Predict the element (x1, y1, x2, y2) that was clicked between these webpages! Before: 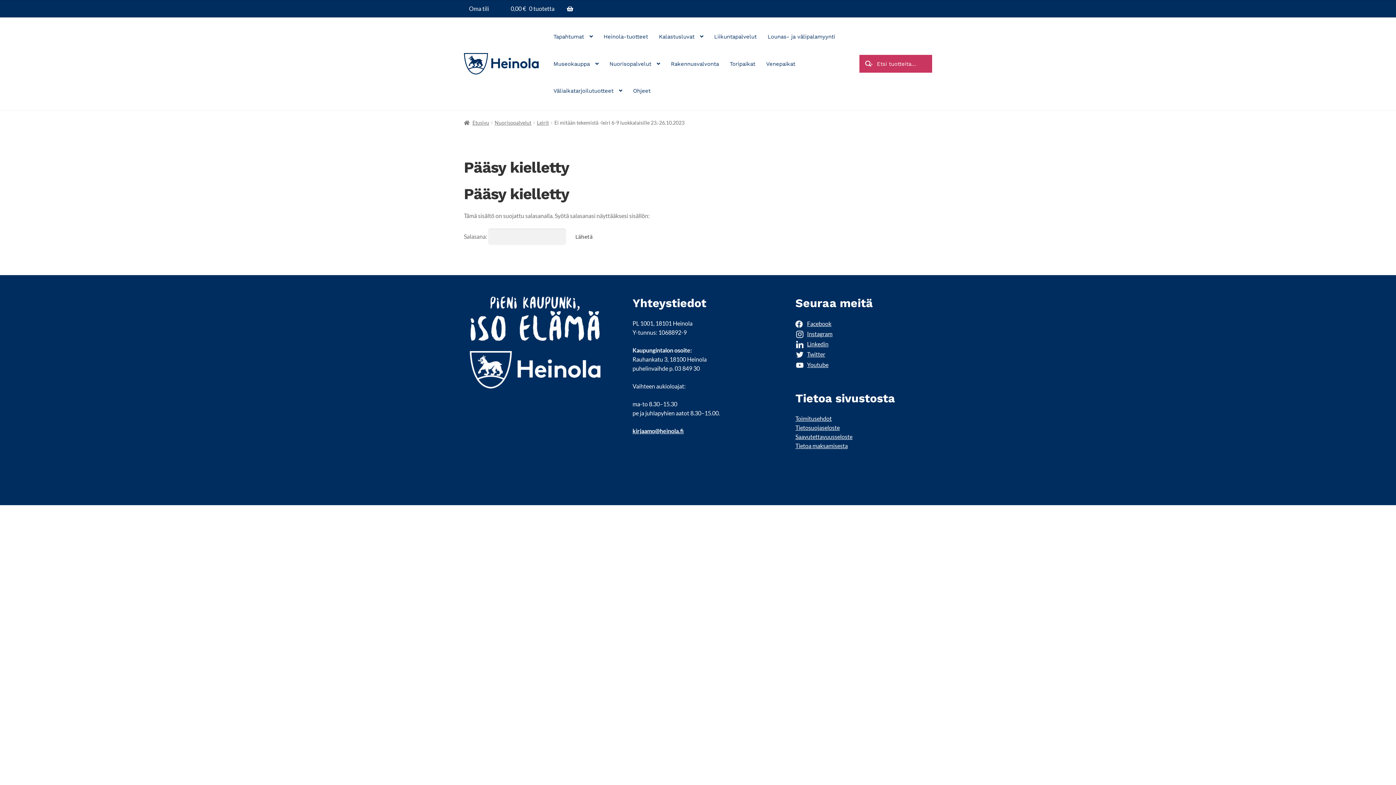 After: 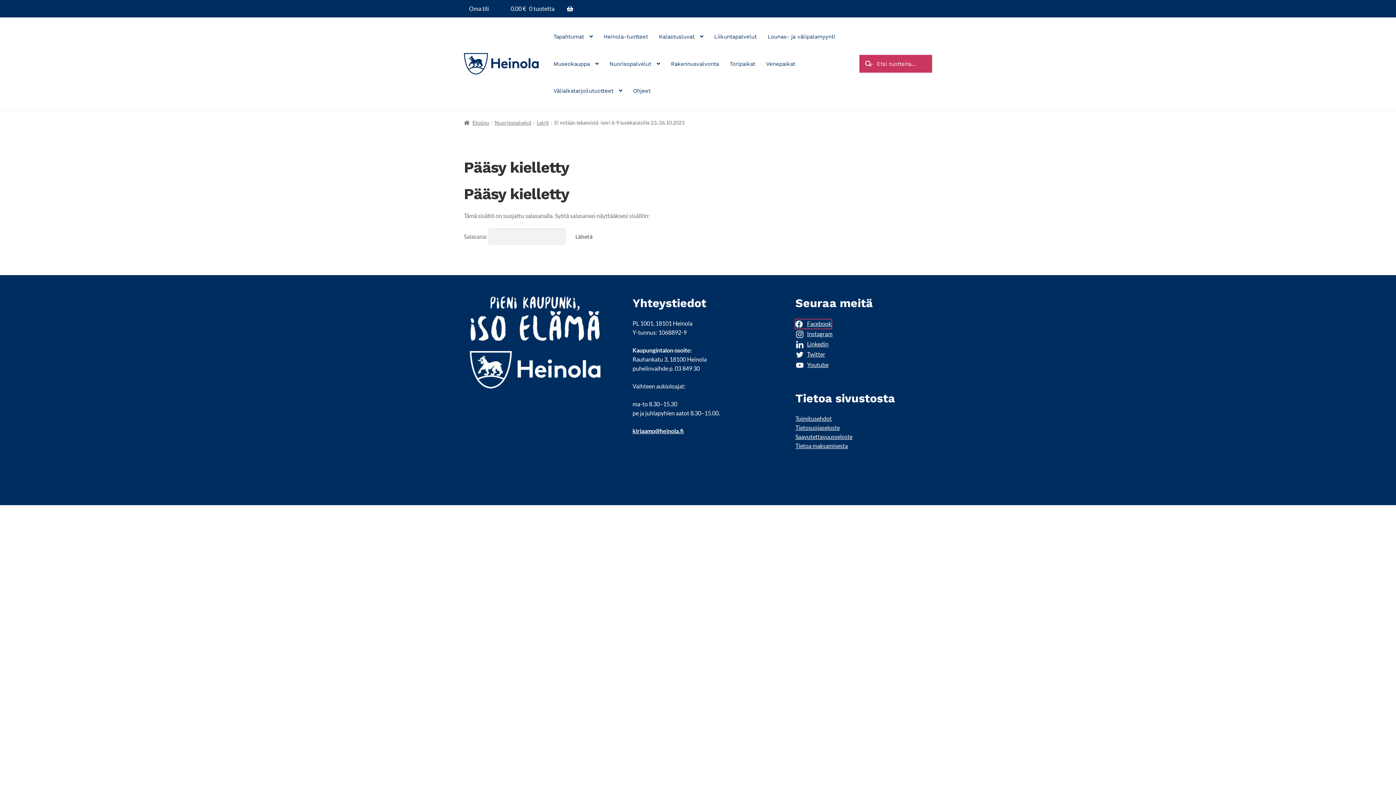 Action: bbox: (795, 319, 831, 328) label: Facebook